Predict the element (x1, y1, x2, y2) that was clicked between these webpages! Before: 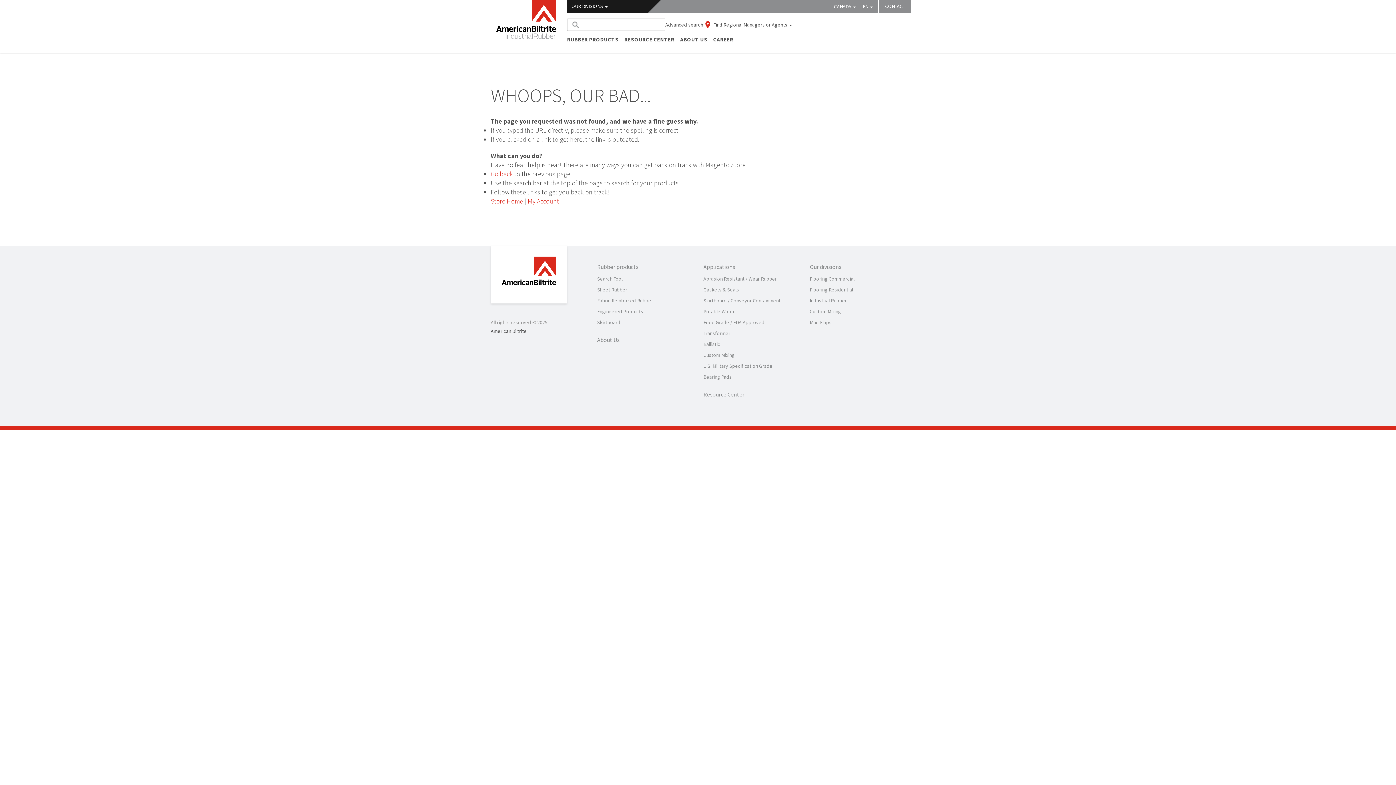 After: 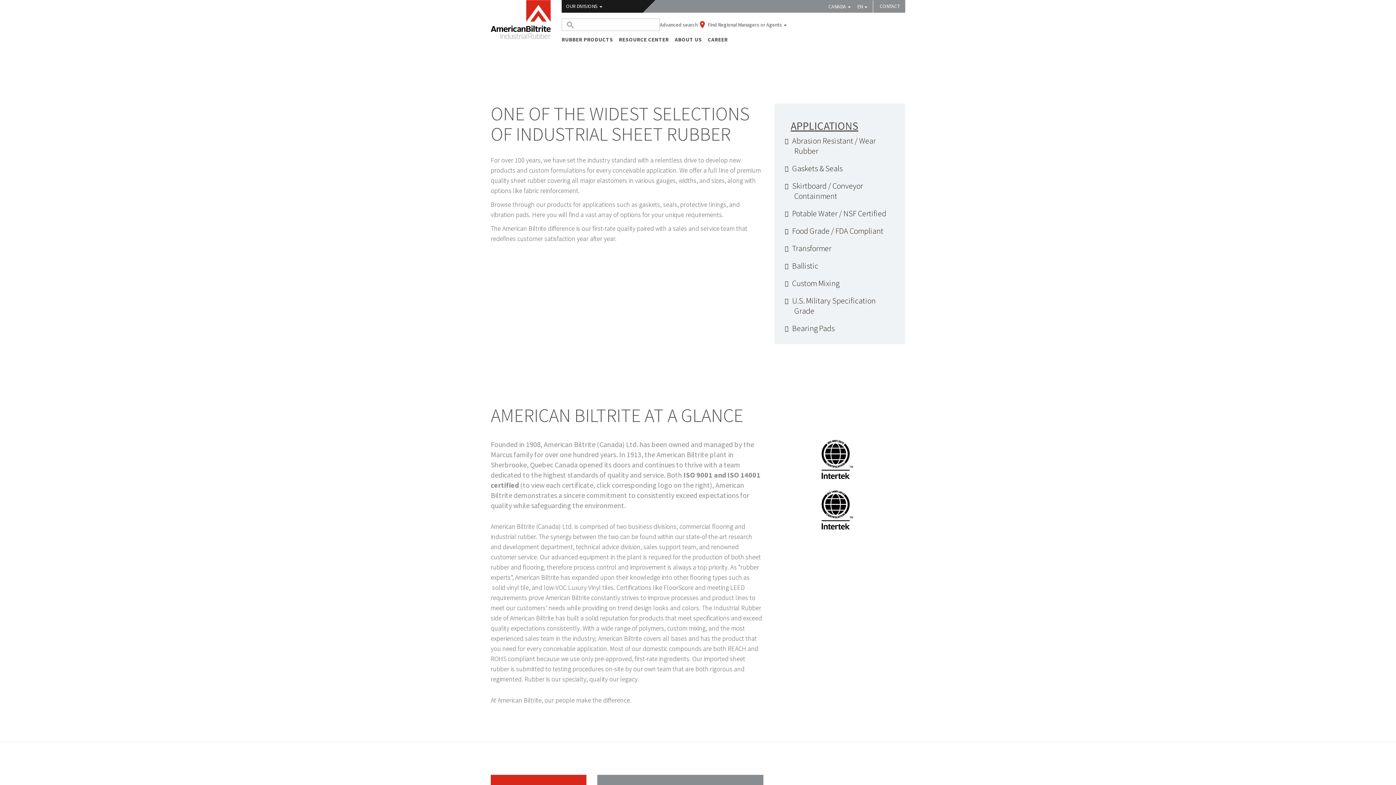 Action: bbox: (490, 197, 523, 205) label: Store Home